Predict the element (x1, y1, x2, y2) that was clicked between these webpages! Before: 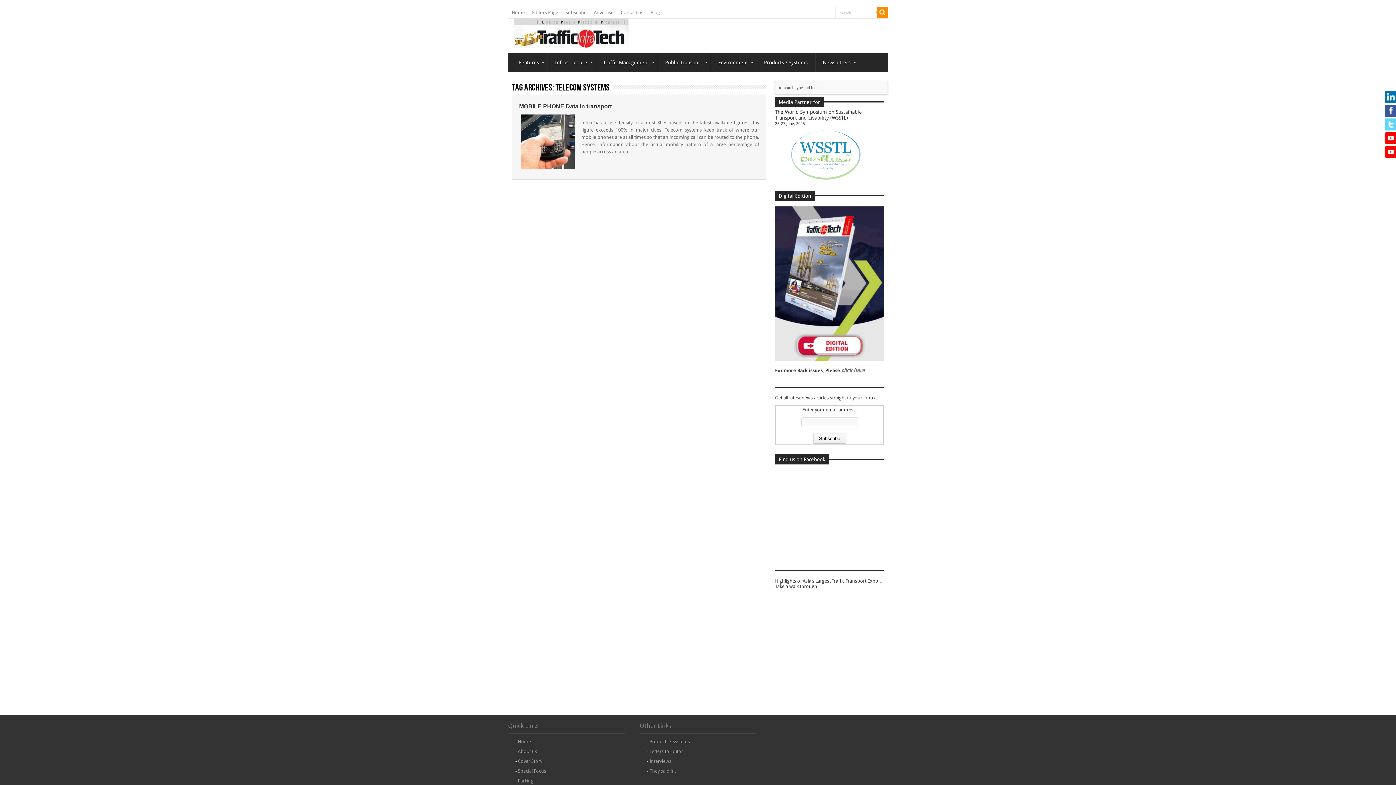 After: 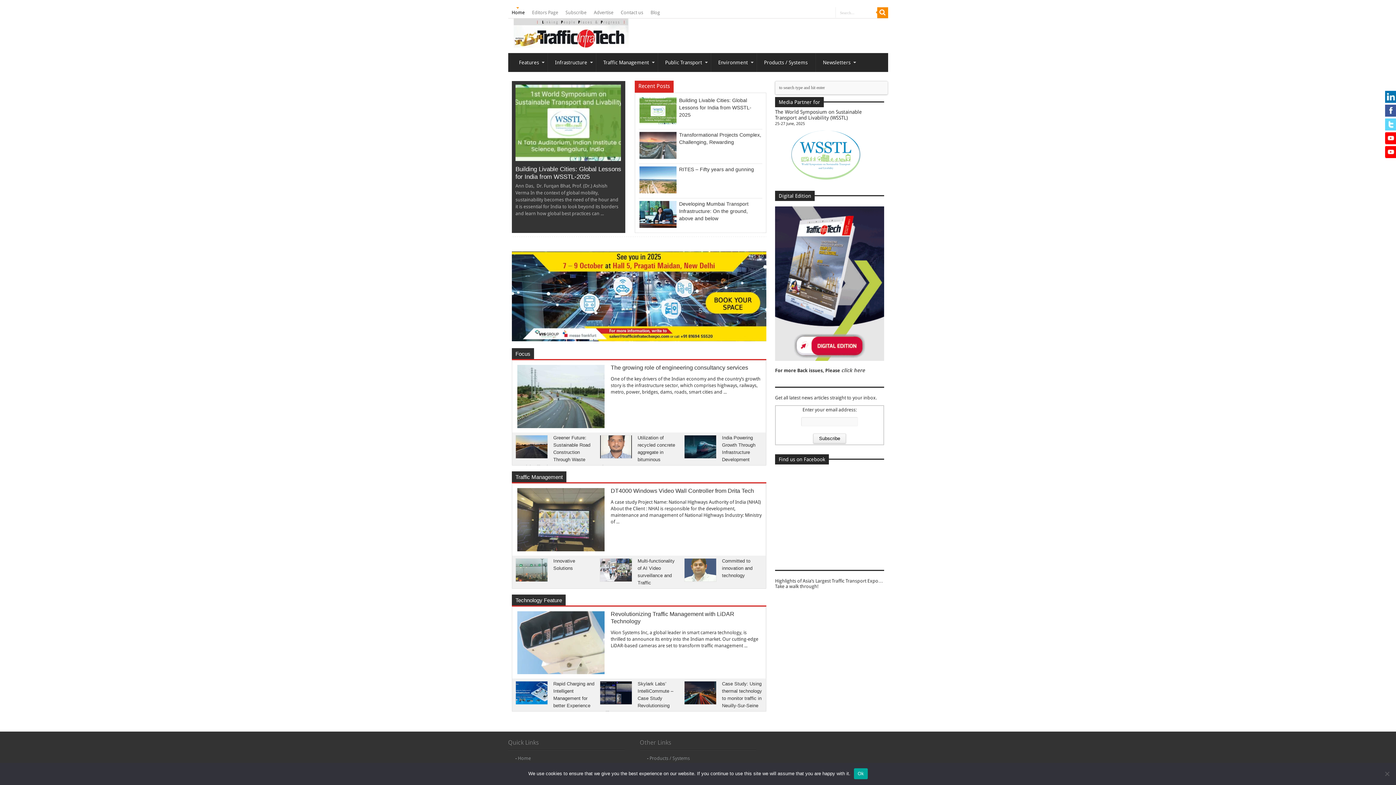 Action: bbox: (513, 42, 628, 48)